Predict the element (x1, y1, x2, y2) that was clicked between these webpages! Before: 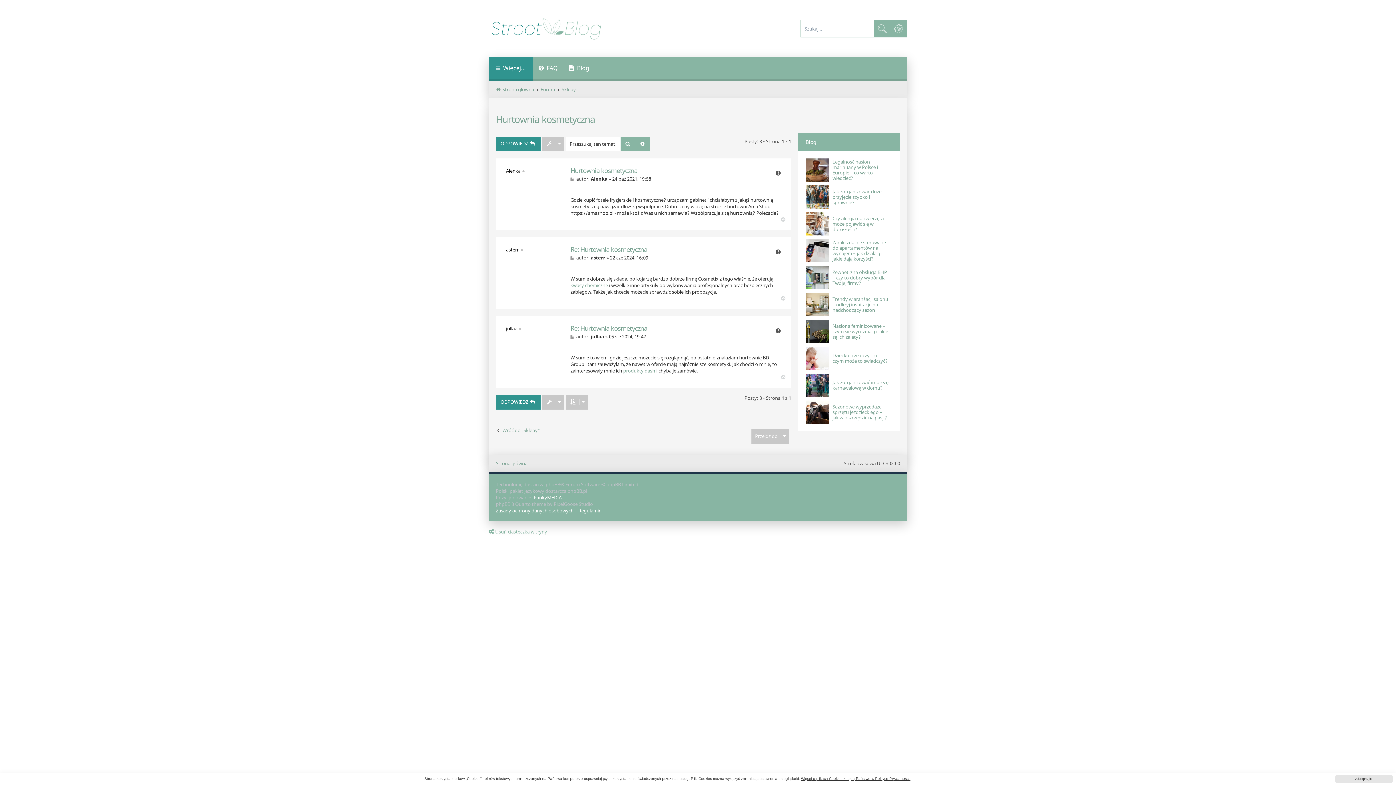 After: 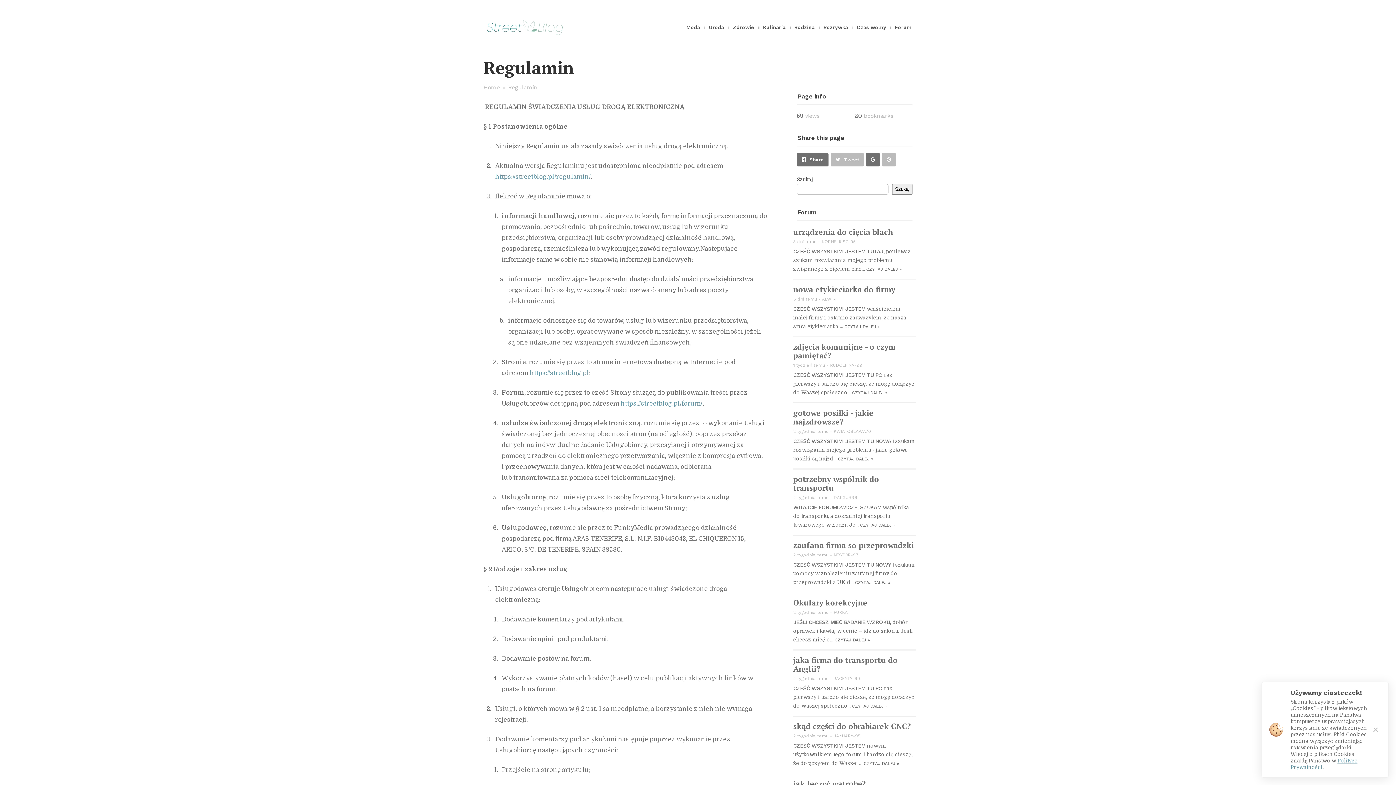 Action: bbox: (578, 507, 601, 514) label: Regulamin